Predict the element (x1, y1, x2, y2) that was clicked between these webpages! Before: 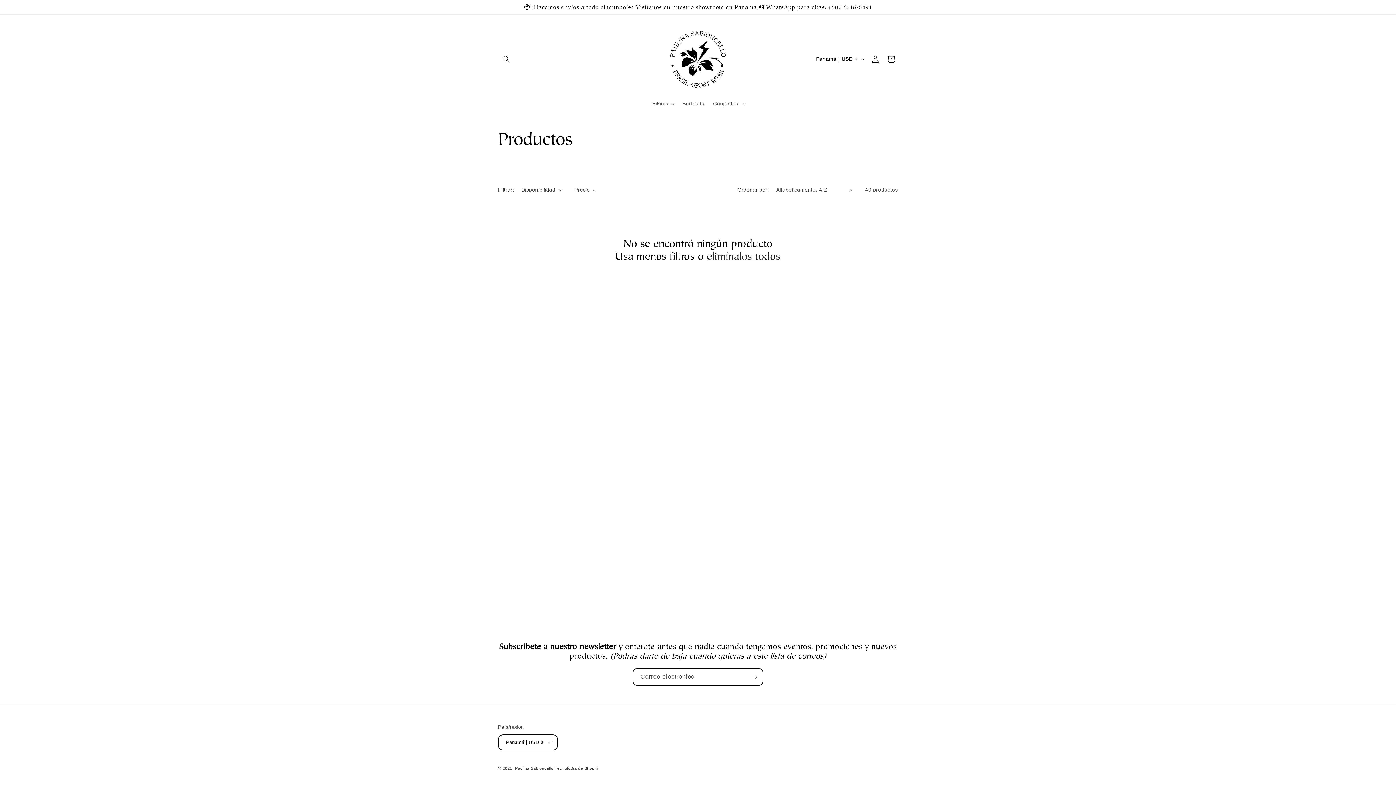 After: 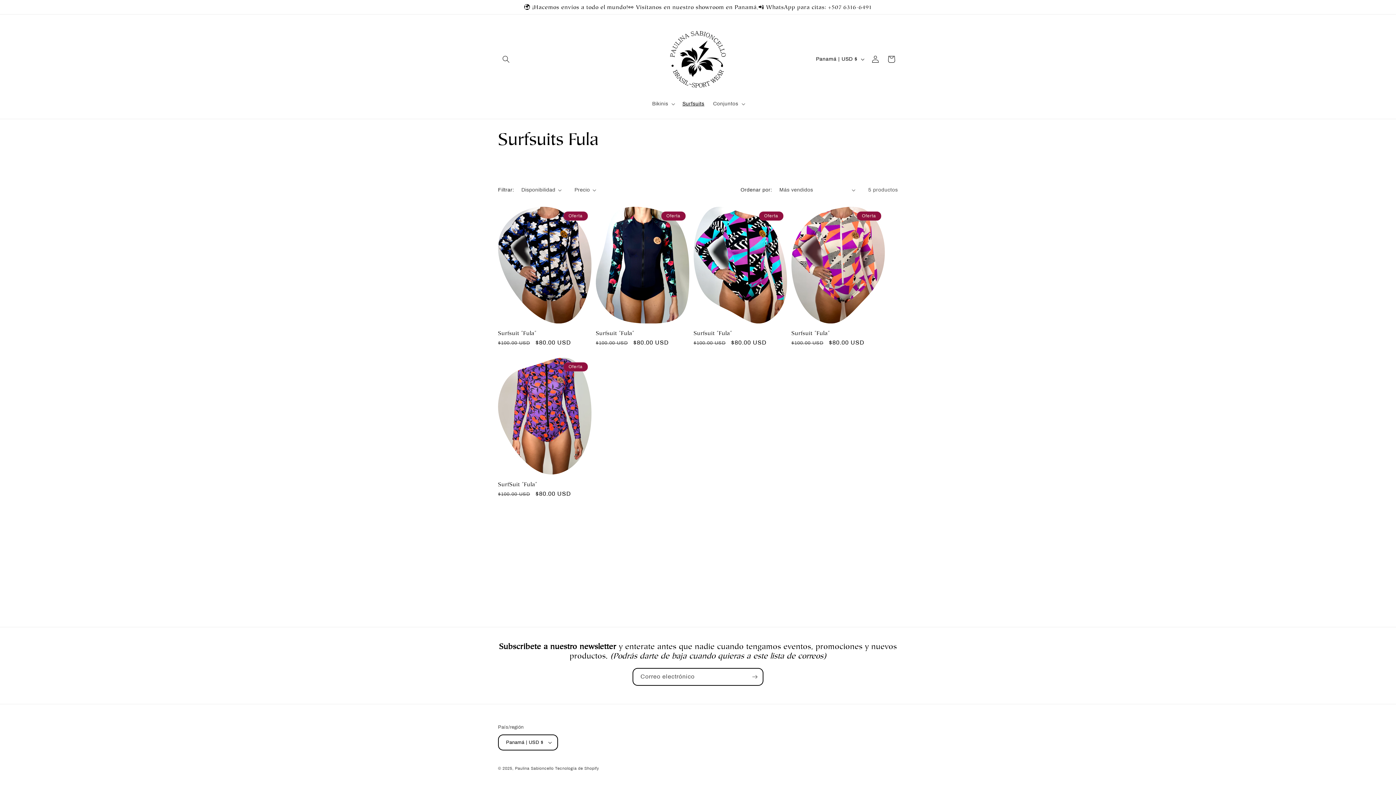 Action: bbox: (678, 96, 708, 111) label: Surfsuits